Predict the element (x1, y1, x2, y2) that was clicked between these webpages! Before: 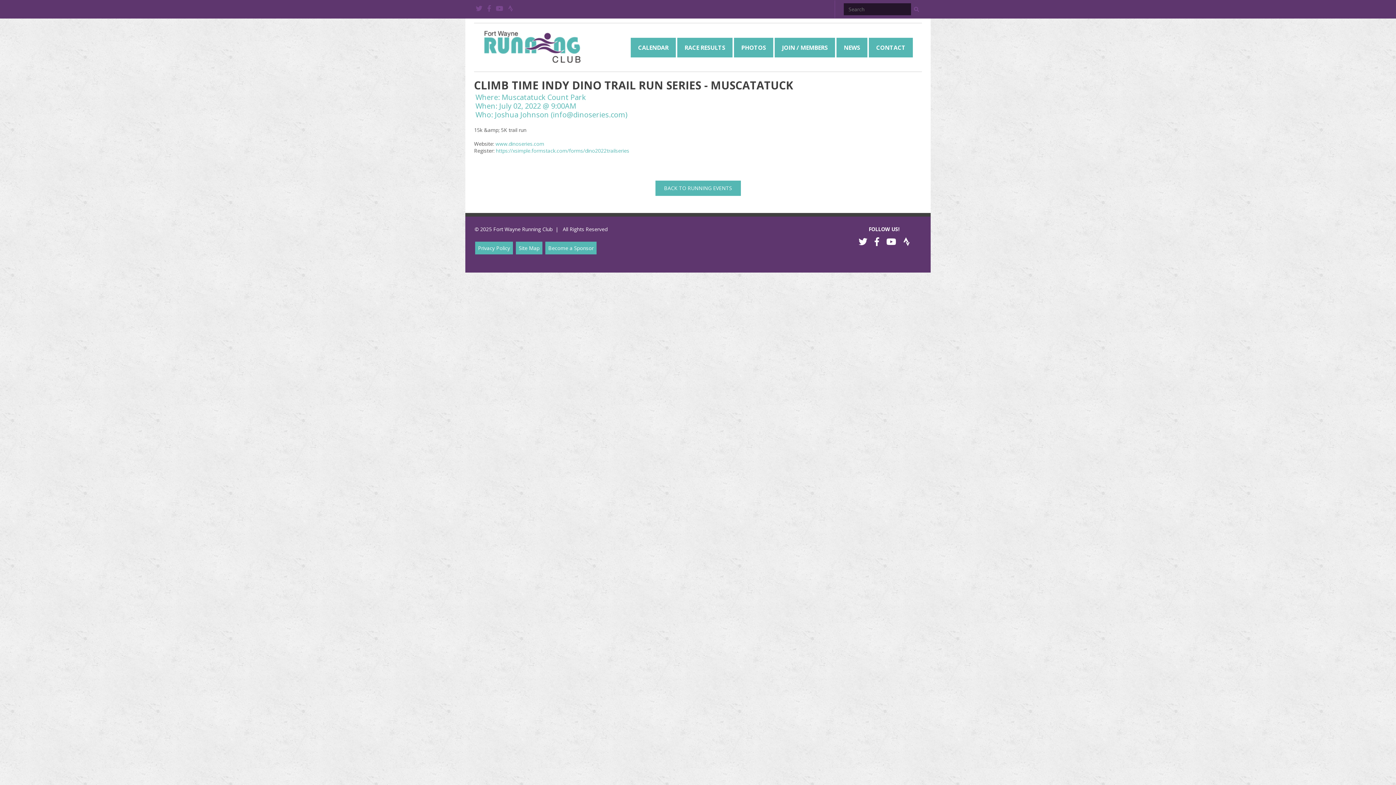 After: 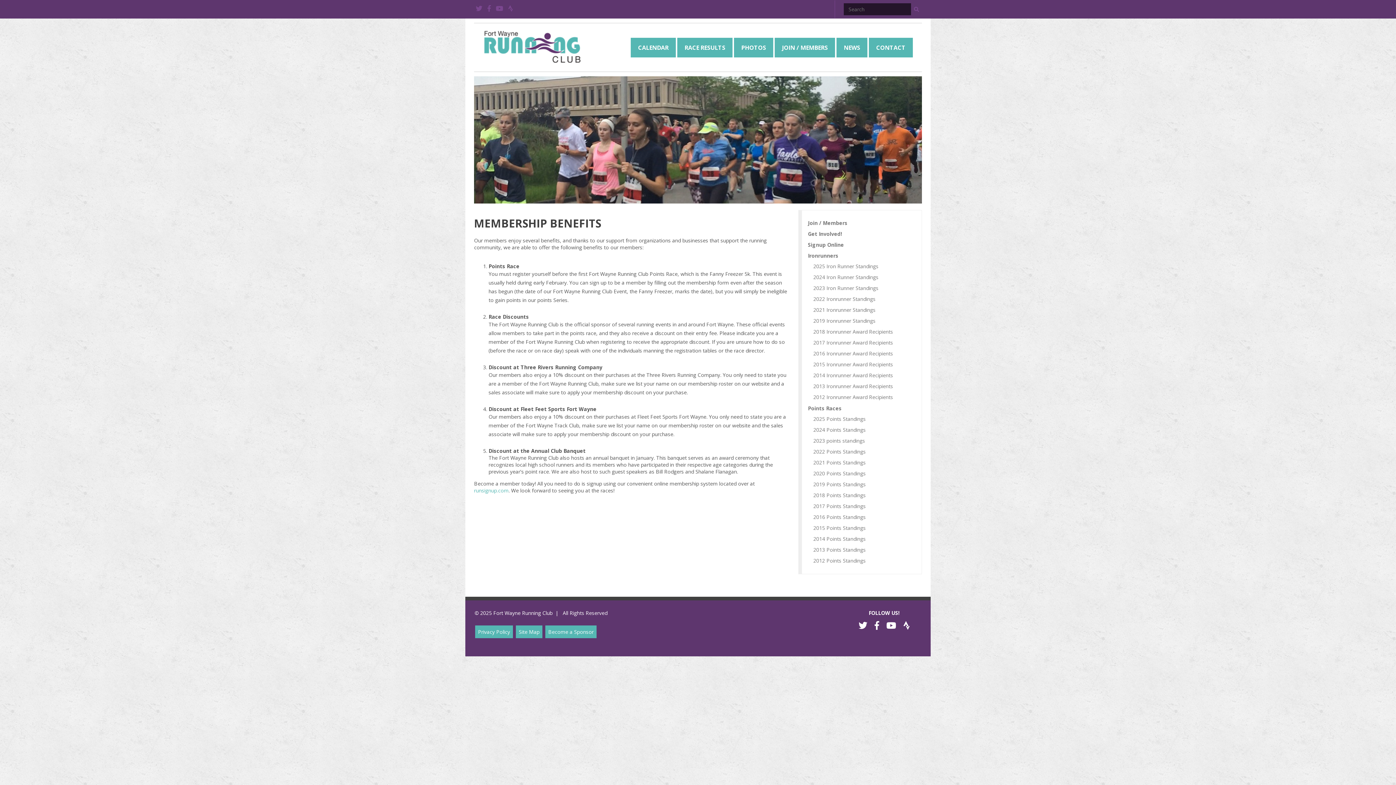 Action: bbox: (774, 37, 835, 57) label: JOIN / MEMBERS